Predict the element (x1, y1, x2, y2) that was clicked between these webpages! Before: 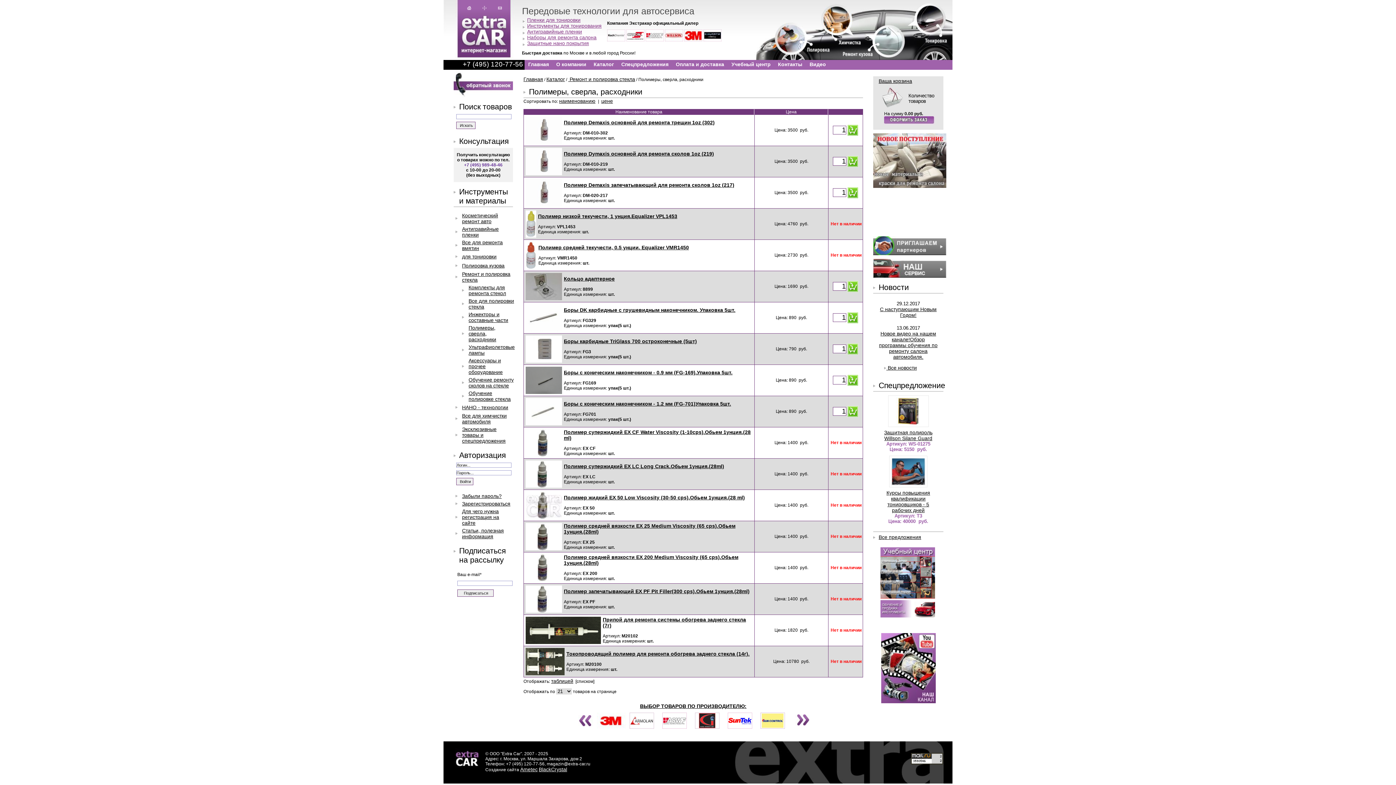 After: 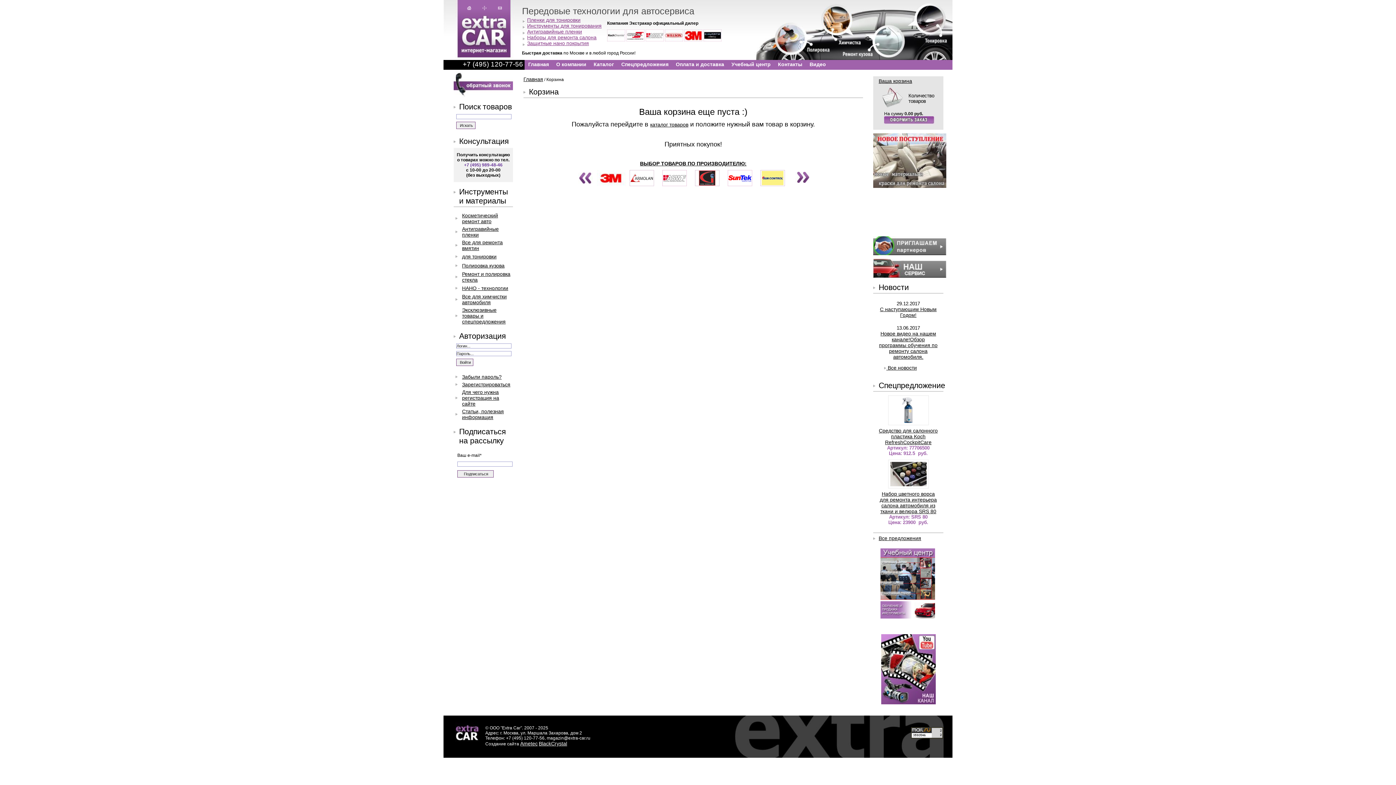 Action: bbox: (878, 78, 912, 84) label: Ваша корзина